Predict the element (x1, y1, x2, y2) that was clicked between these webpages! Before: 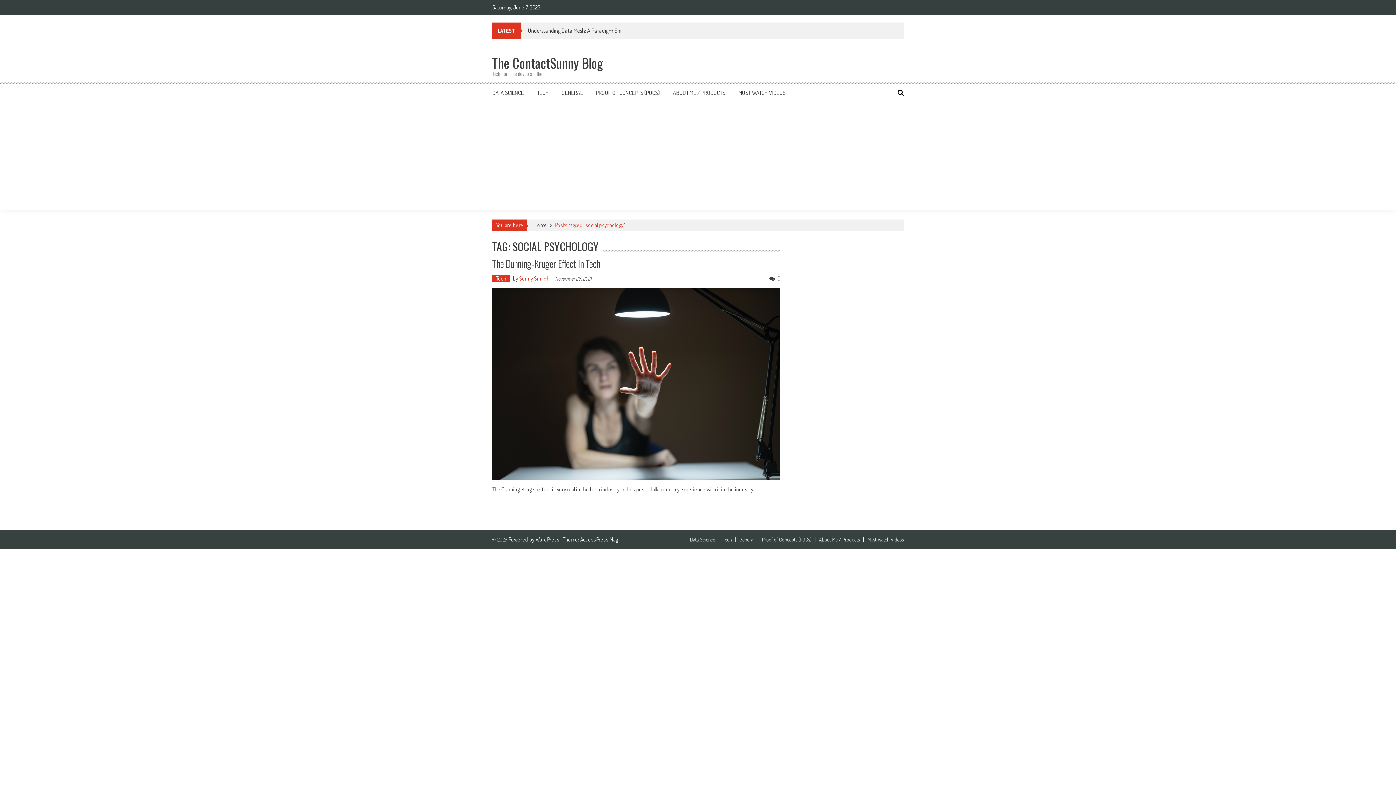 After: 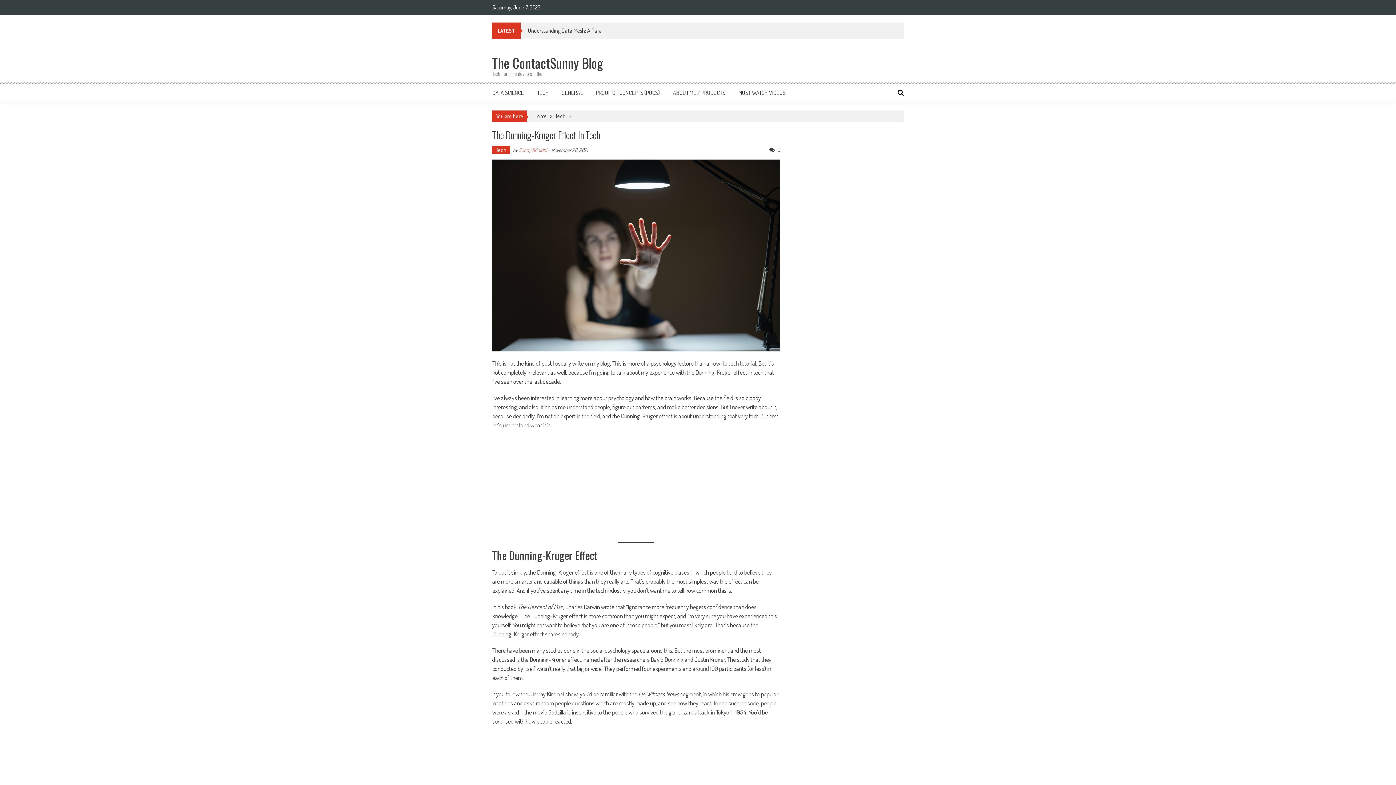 Action: label: The Dunning-Kruger Effect In Tech bbox: (492, 256, 600, 270)